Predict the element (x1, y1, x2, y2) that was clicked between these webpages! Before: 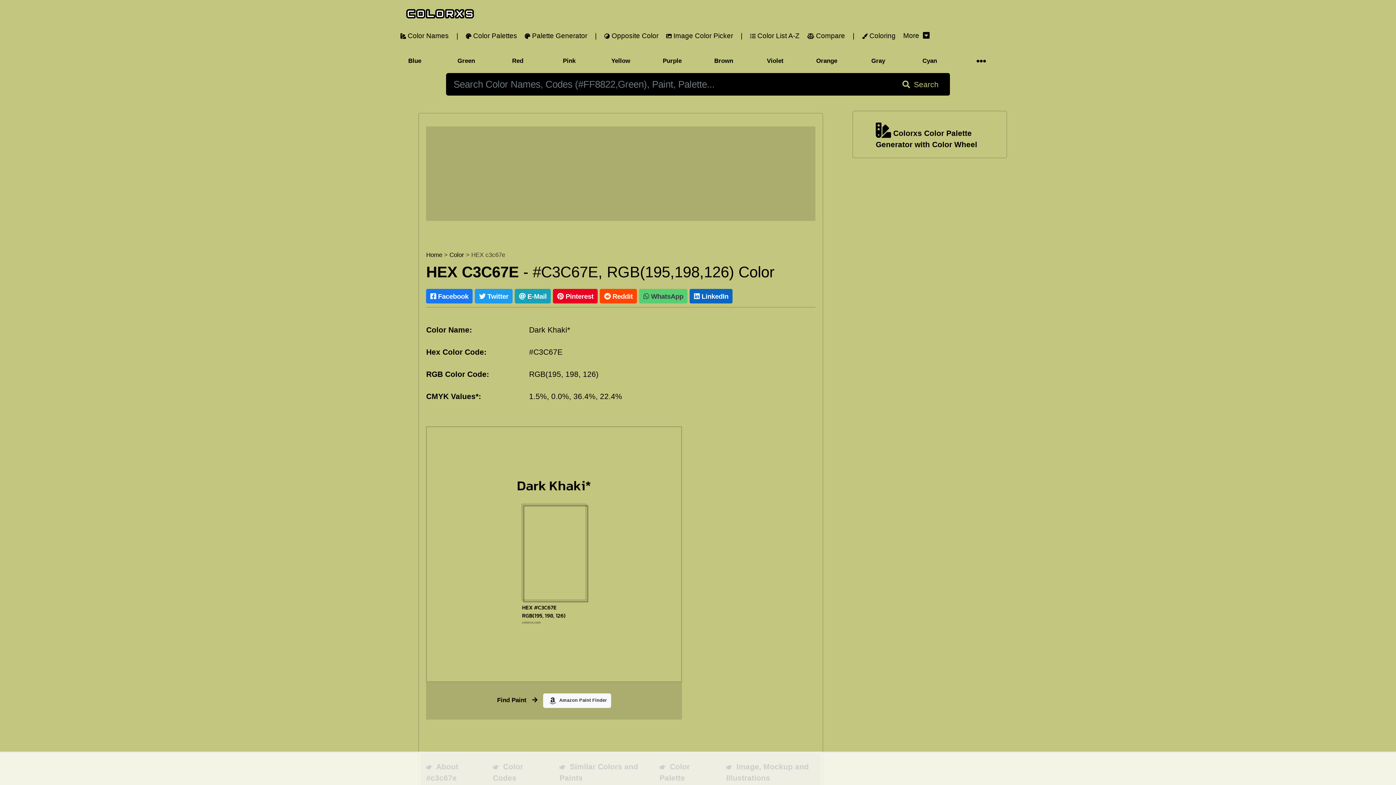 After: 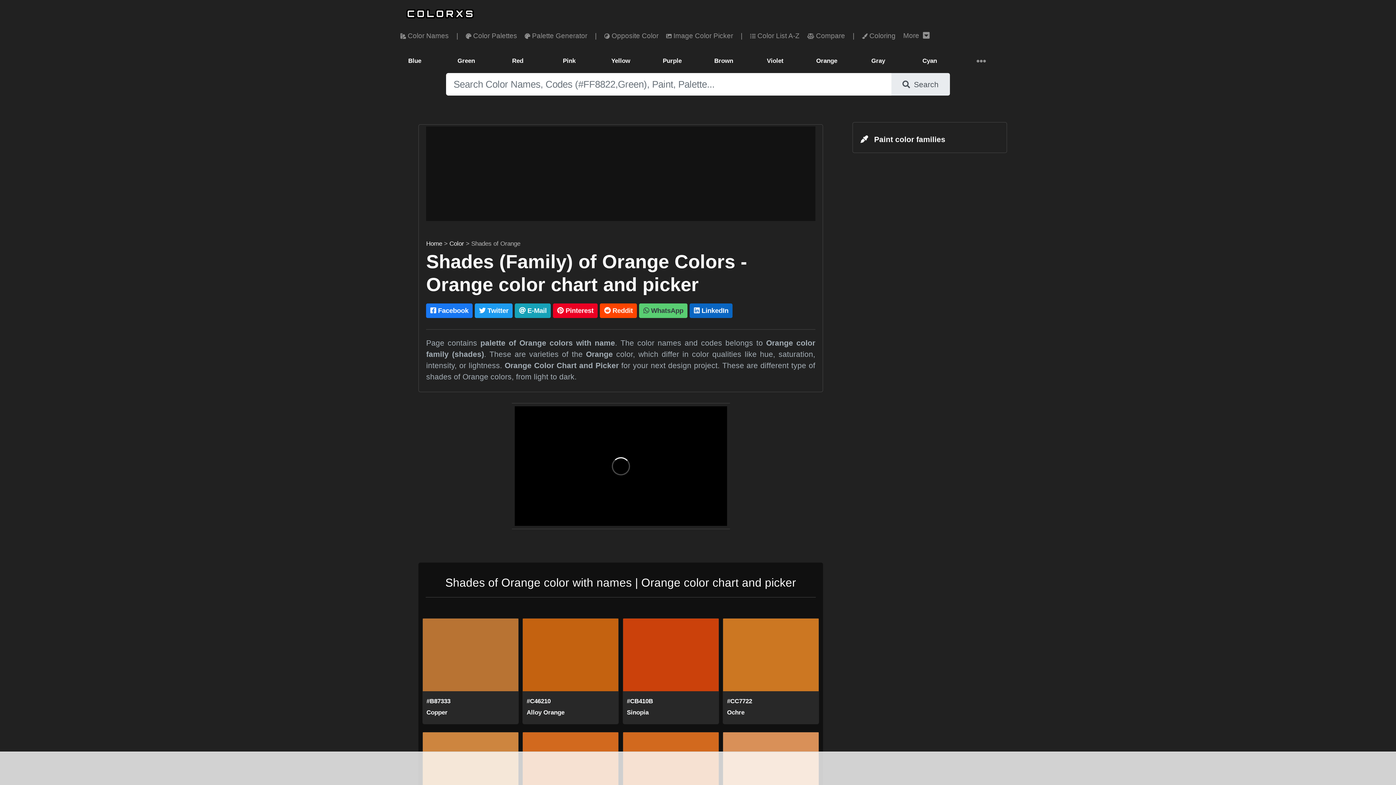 Action: bbox: (801, 52, 852, 69) label: Orange